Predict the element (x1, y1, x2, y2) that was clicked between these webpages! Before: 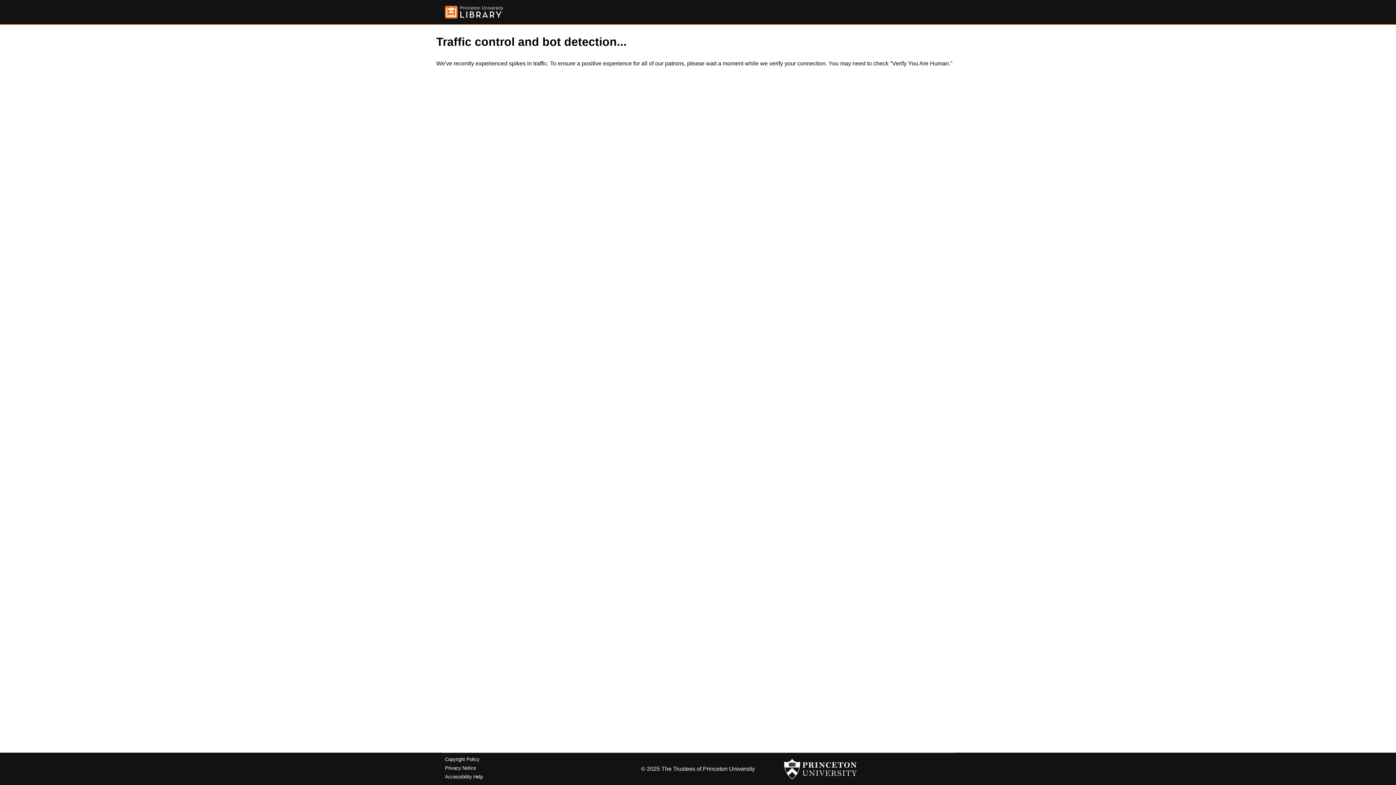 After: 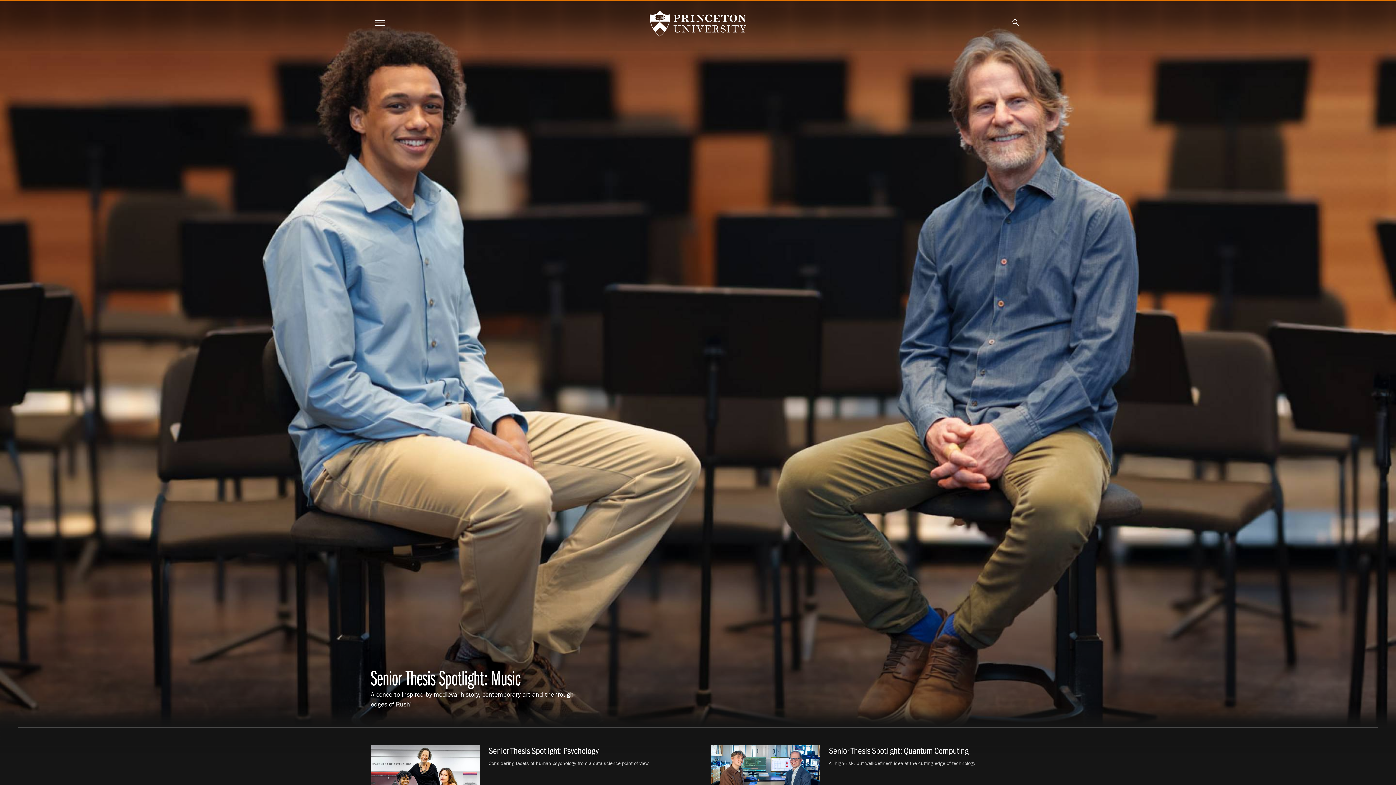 Action: bbox: (784, 756, 857, 782)